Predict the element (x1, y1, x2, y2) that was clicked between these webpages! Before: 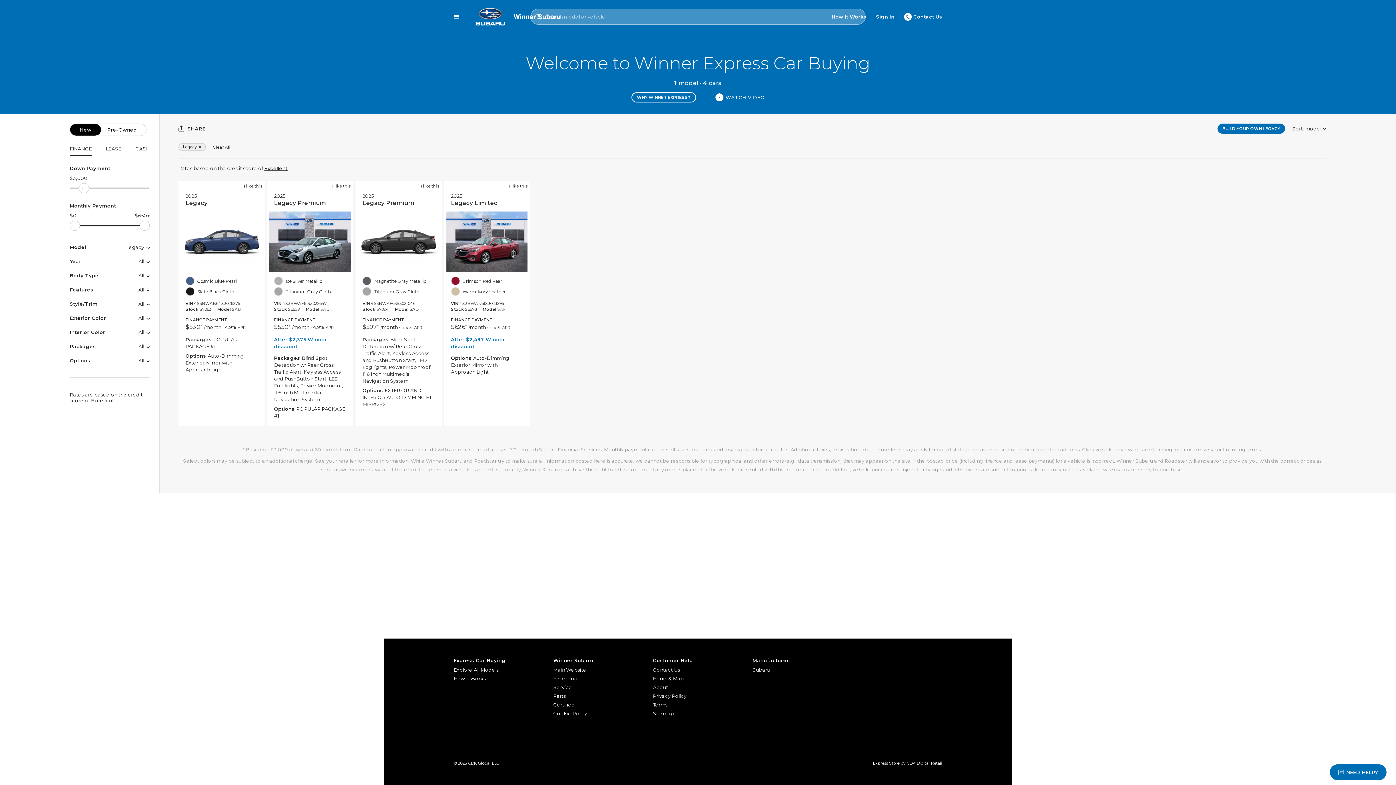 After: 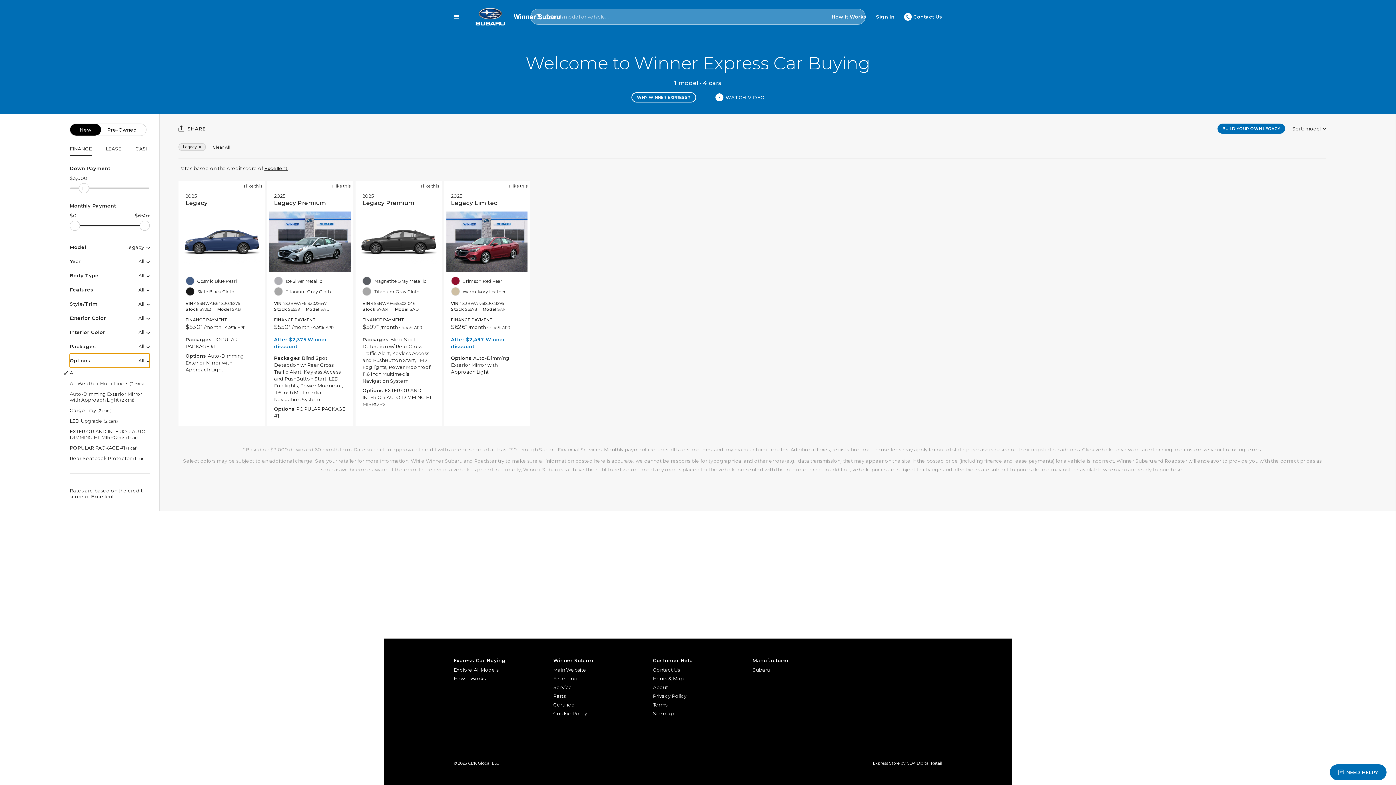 Action: label: Options
All bbox: (69, 353, 149, 367)